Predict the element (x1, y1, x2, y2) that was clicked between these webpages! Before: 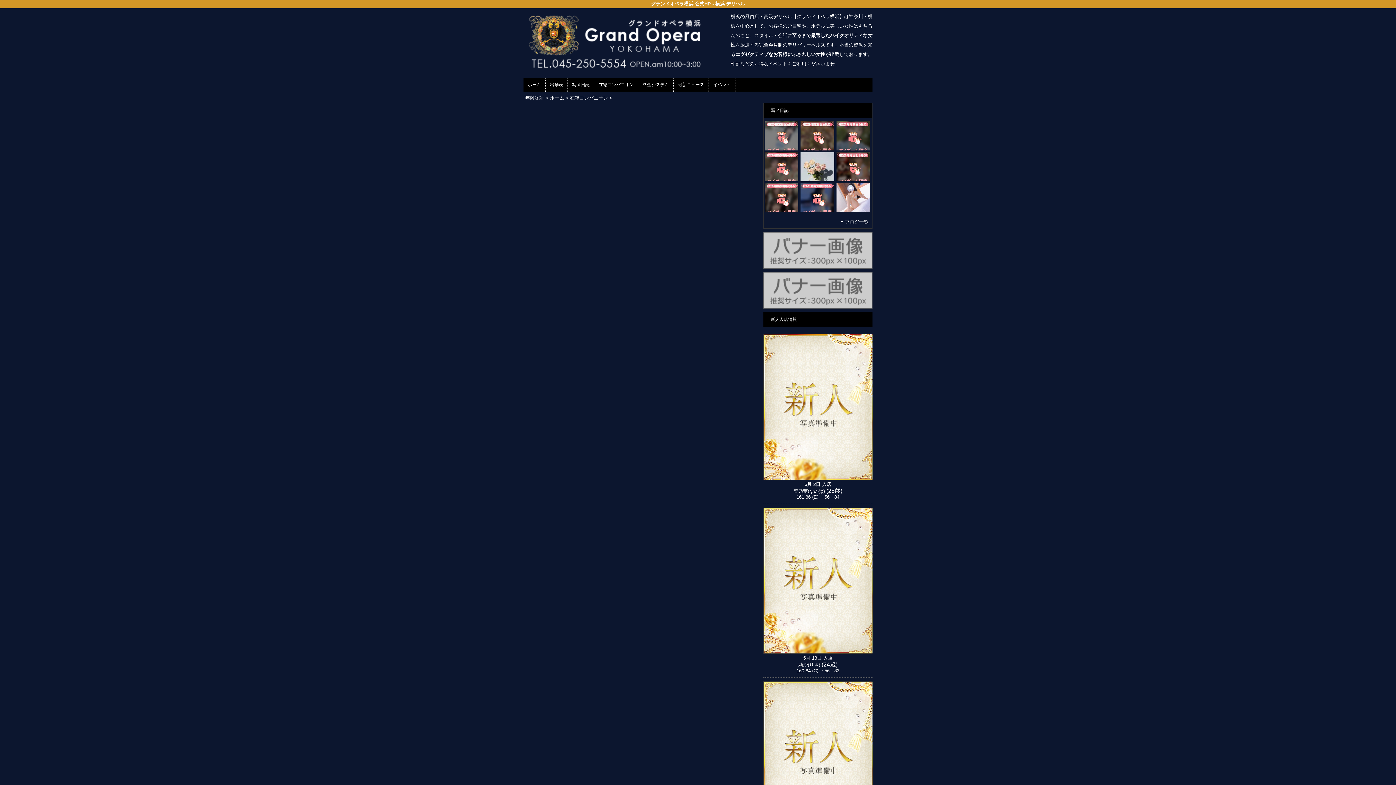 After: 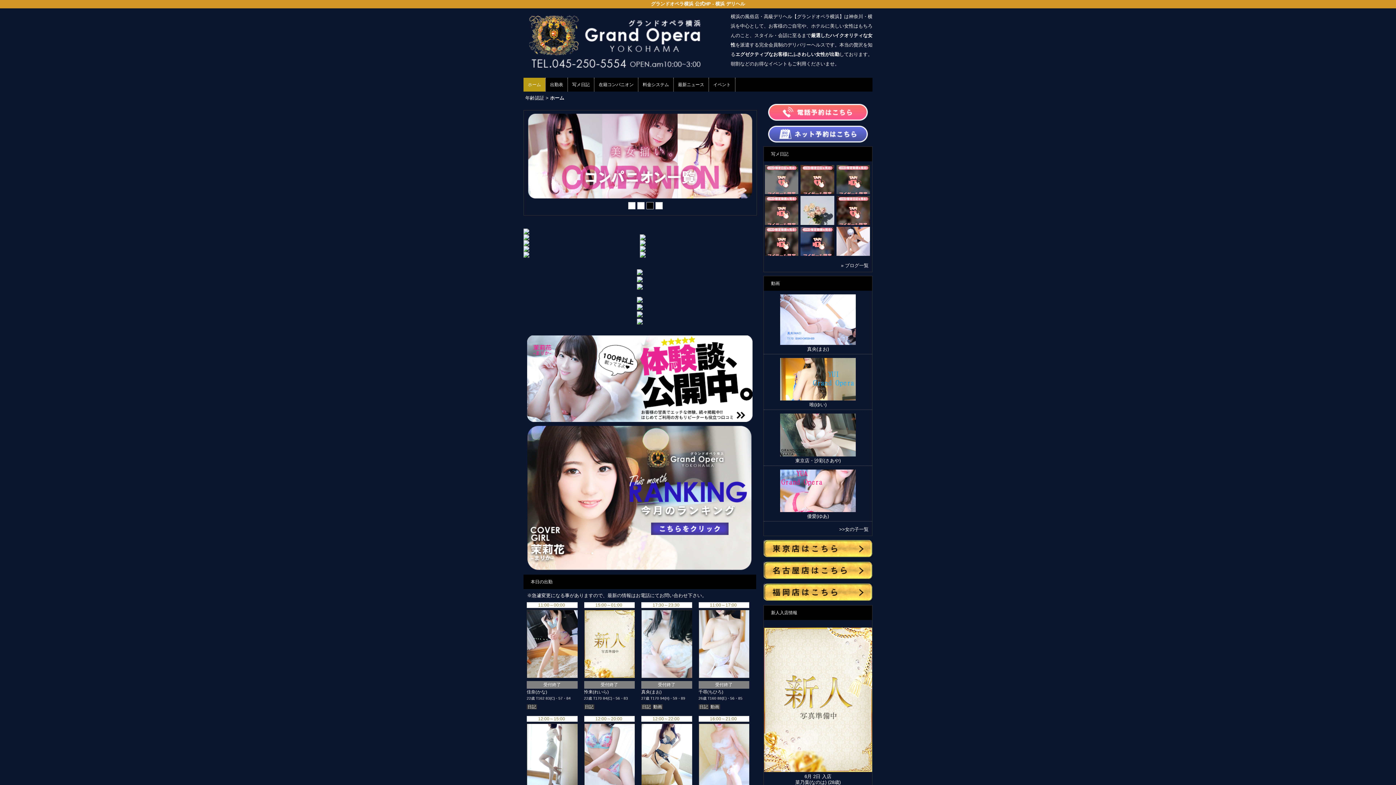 Action: label: ホーム bbox: (523, 77, 545, 91)